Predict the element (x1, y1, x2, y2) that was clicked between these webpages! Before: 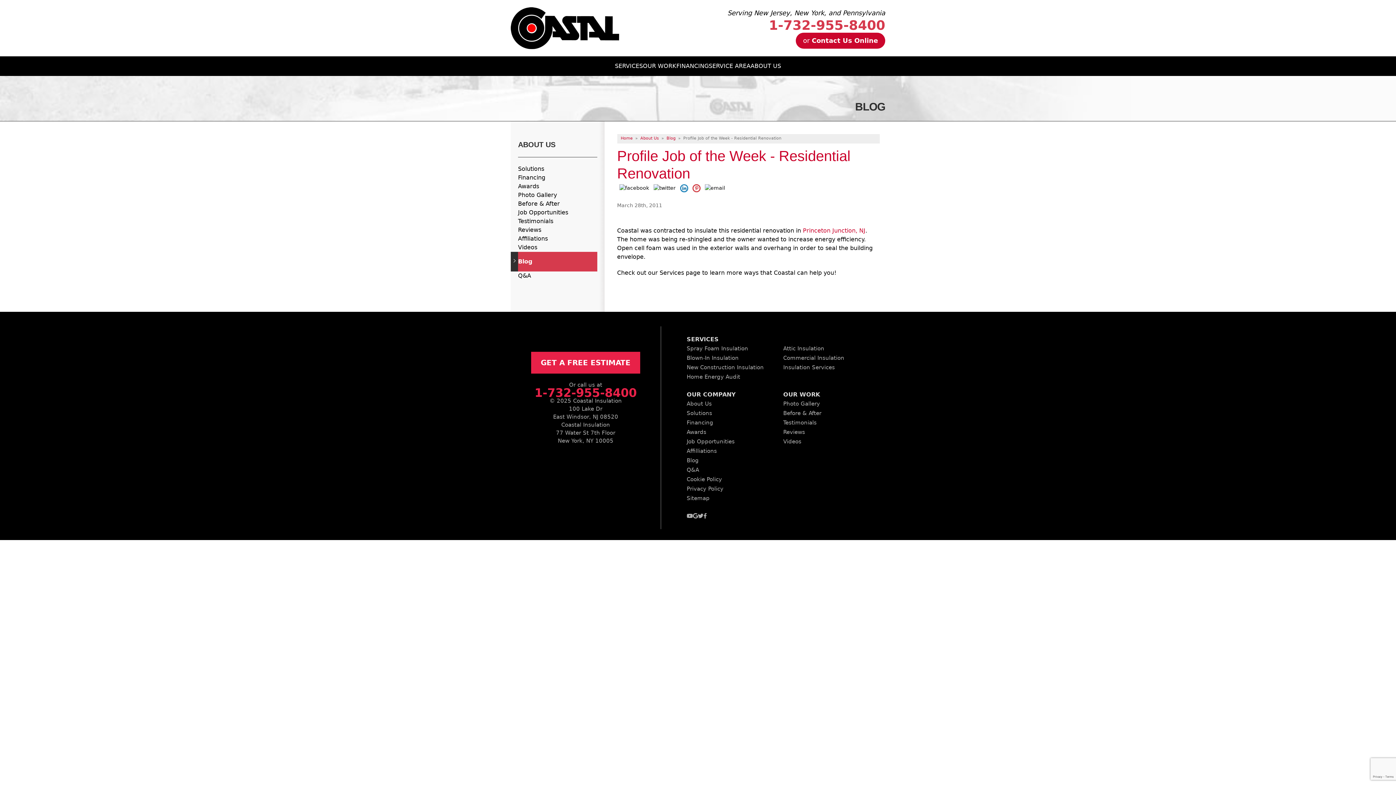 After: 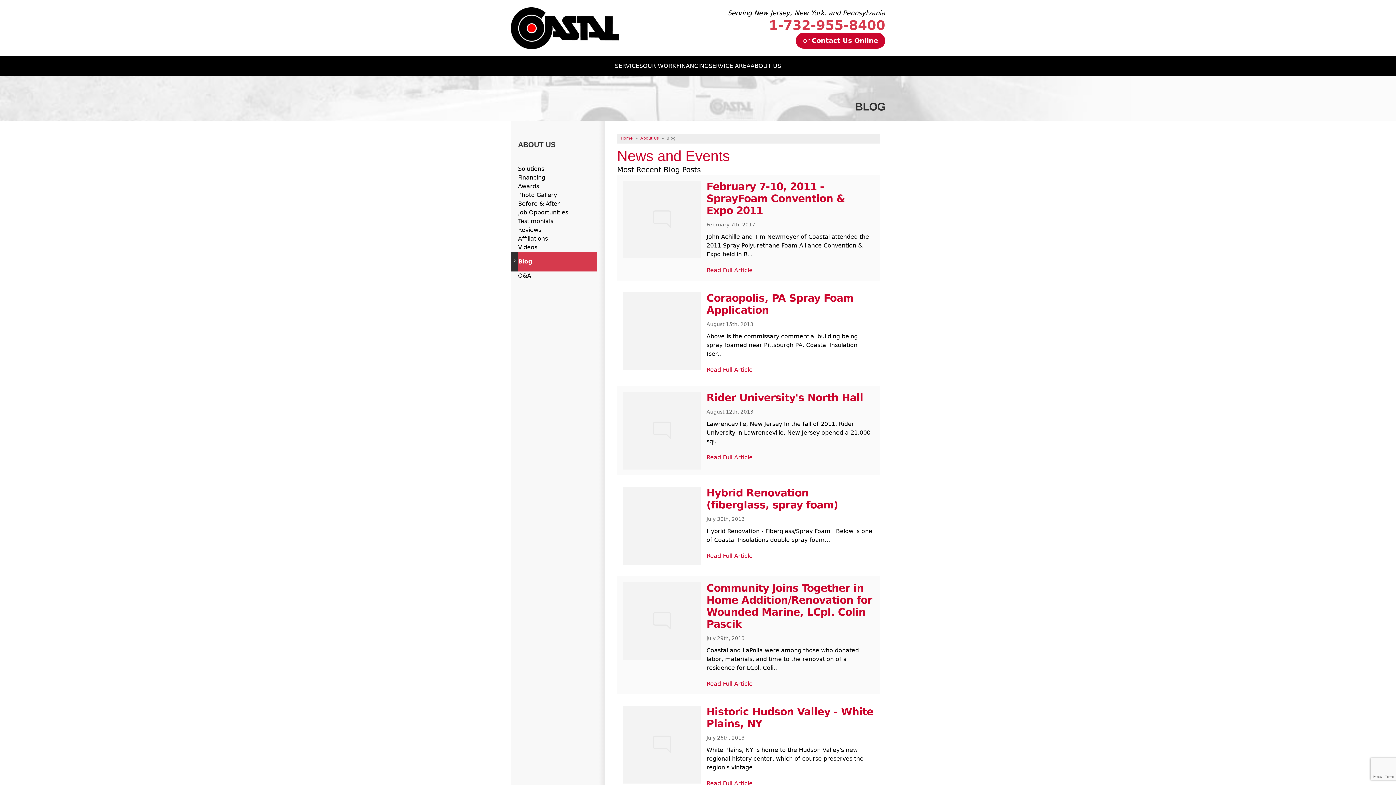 Action: bbox: (518, 258, 532, 265) label: Blog